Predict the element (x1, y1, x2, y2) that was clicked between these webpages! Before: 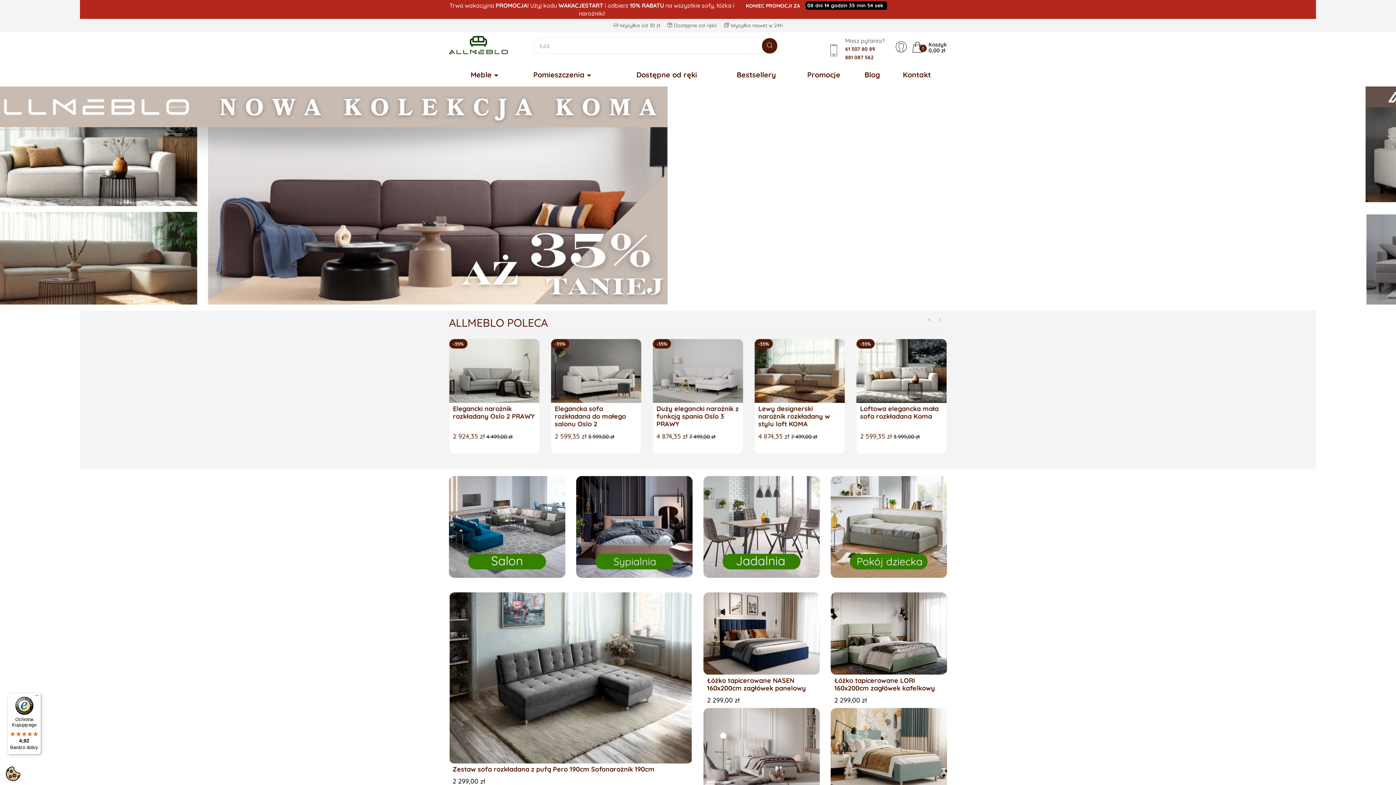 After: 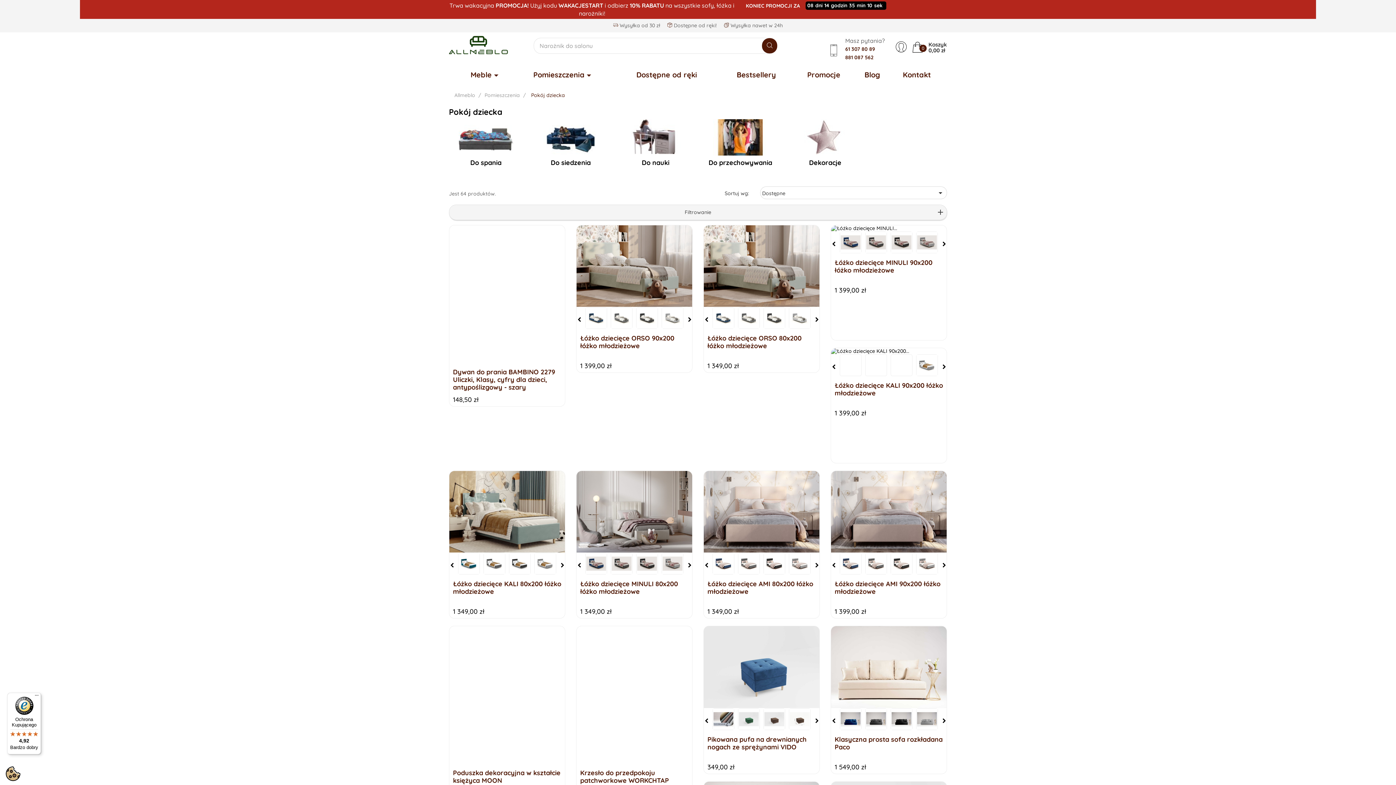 Action: bbox: (830, 476, 947, 578)